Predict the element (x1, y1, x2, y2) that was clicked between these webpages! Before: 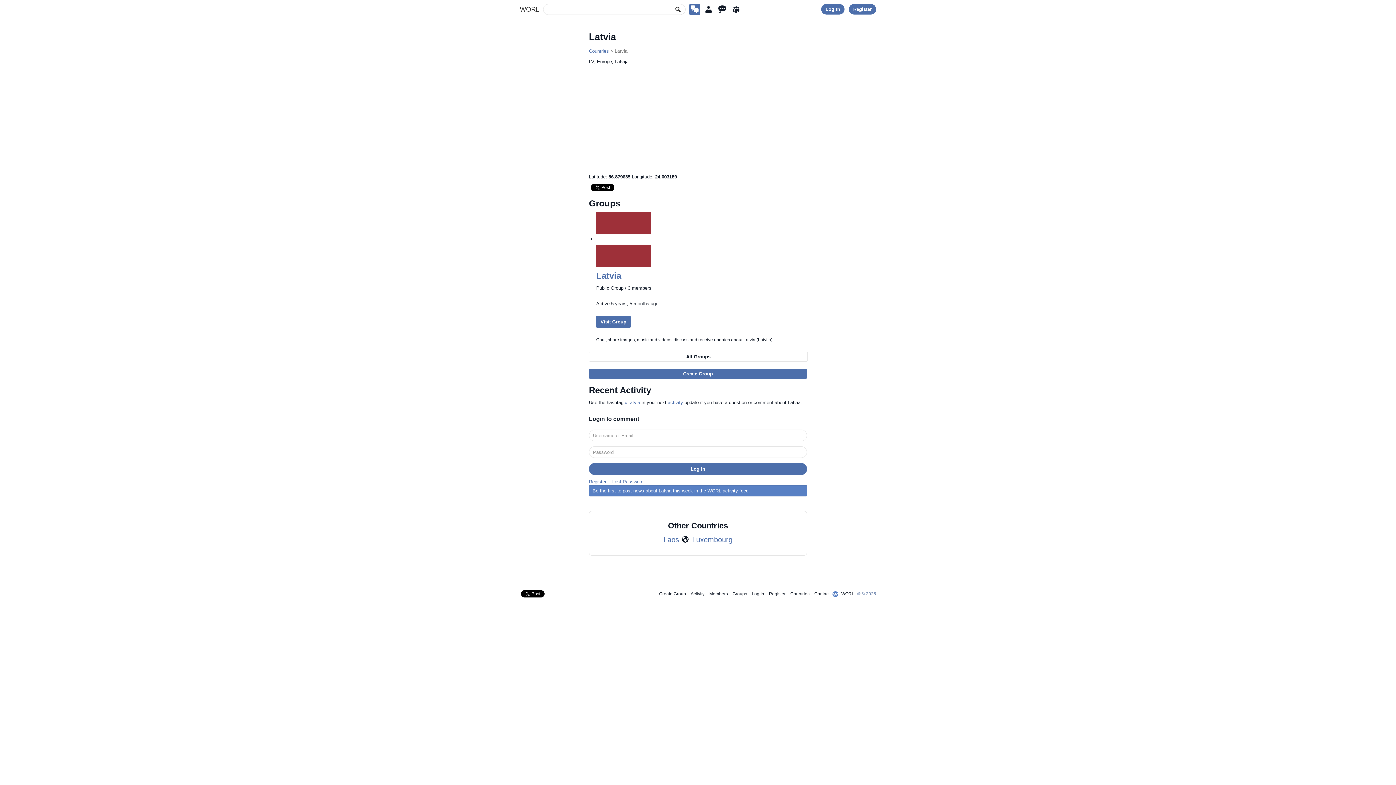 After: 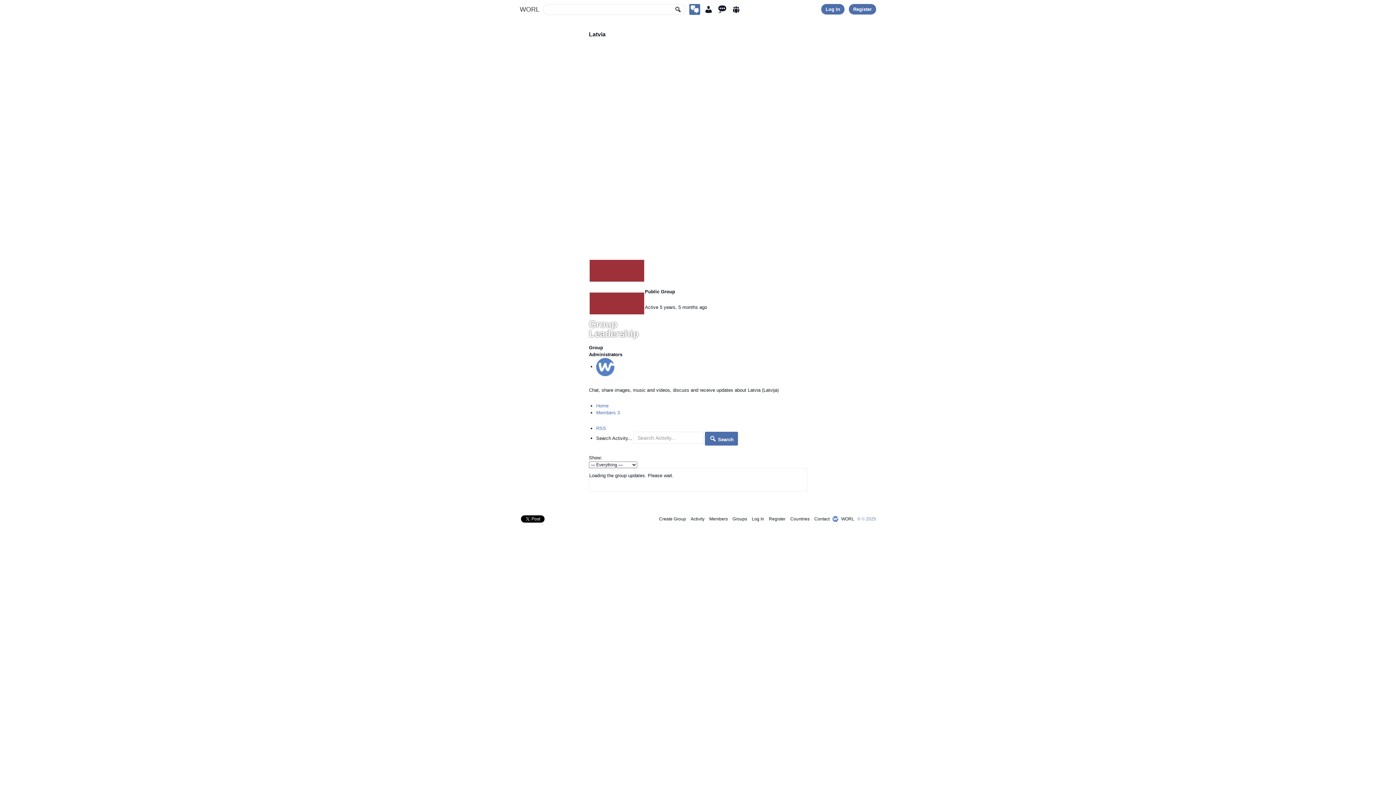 Action: bbox: (596, 236, 650, 241)